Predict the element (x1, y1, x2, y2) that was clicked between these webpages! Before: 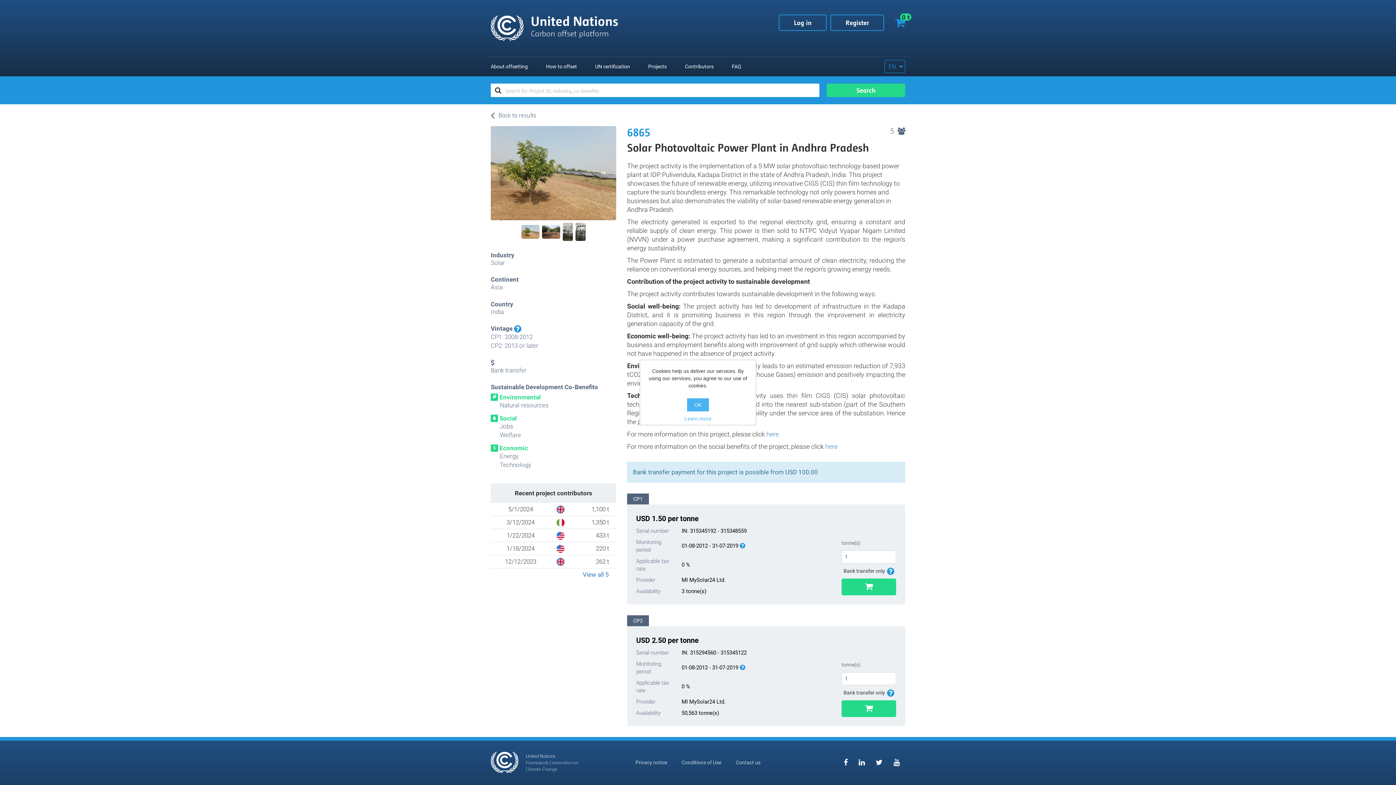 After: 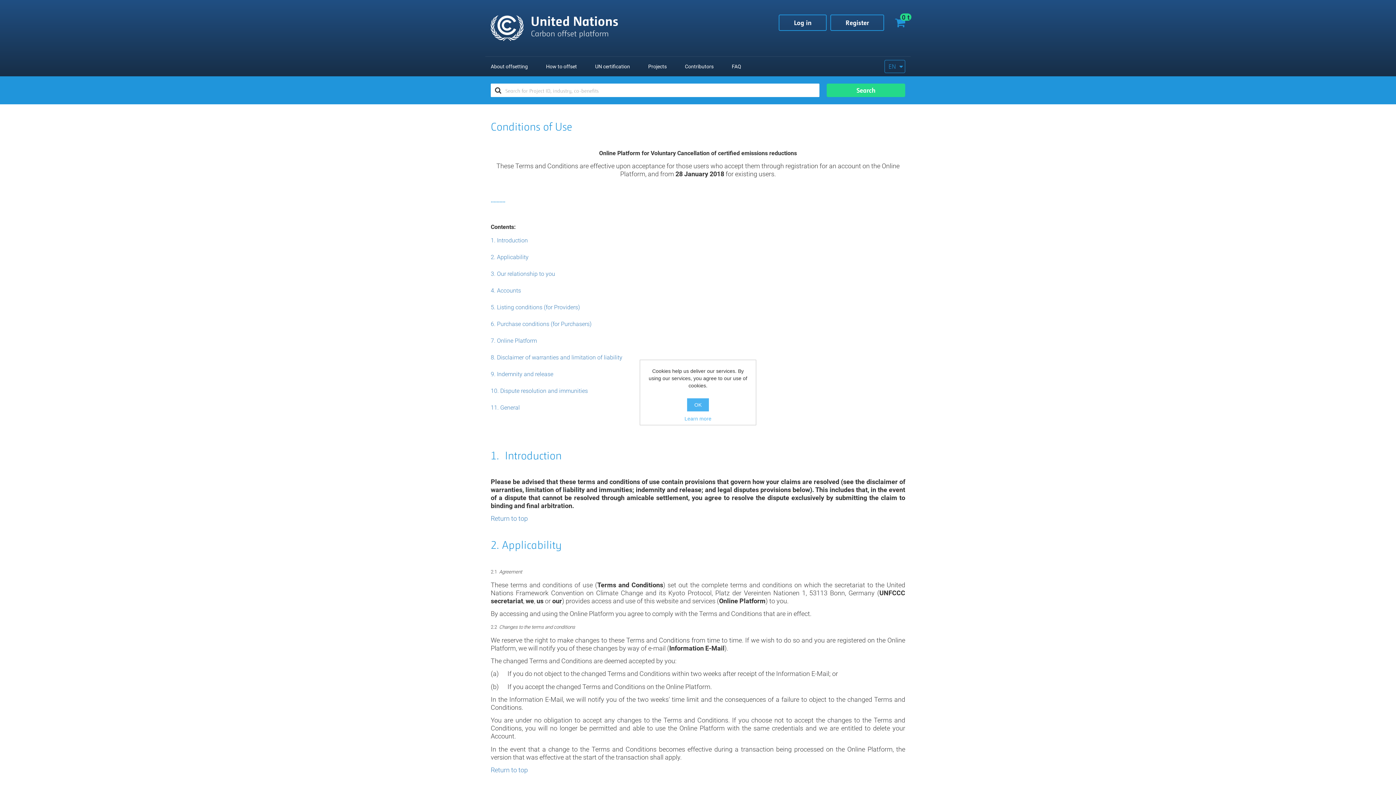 Action: label: Conditions of Use bbox: (681, 760, 721, 765)